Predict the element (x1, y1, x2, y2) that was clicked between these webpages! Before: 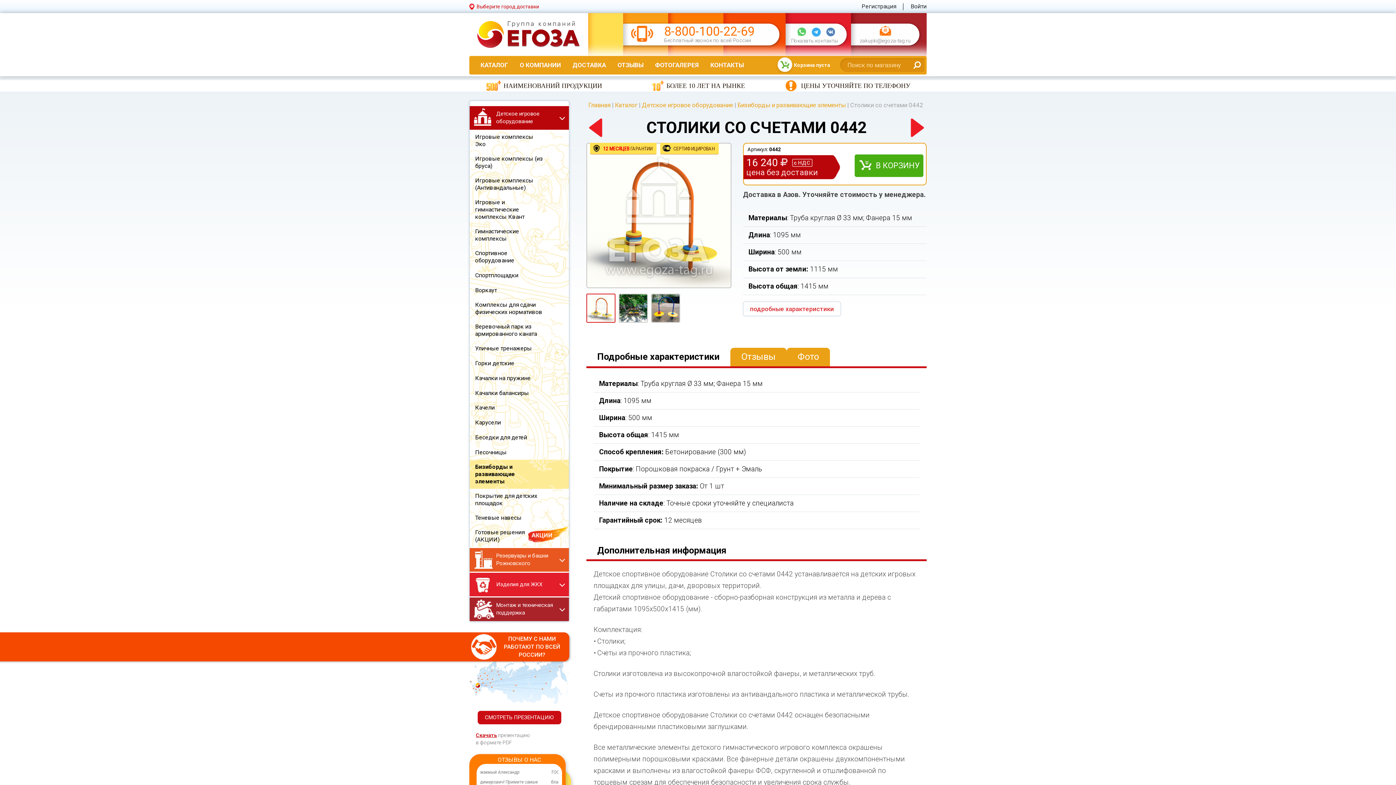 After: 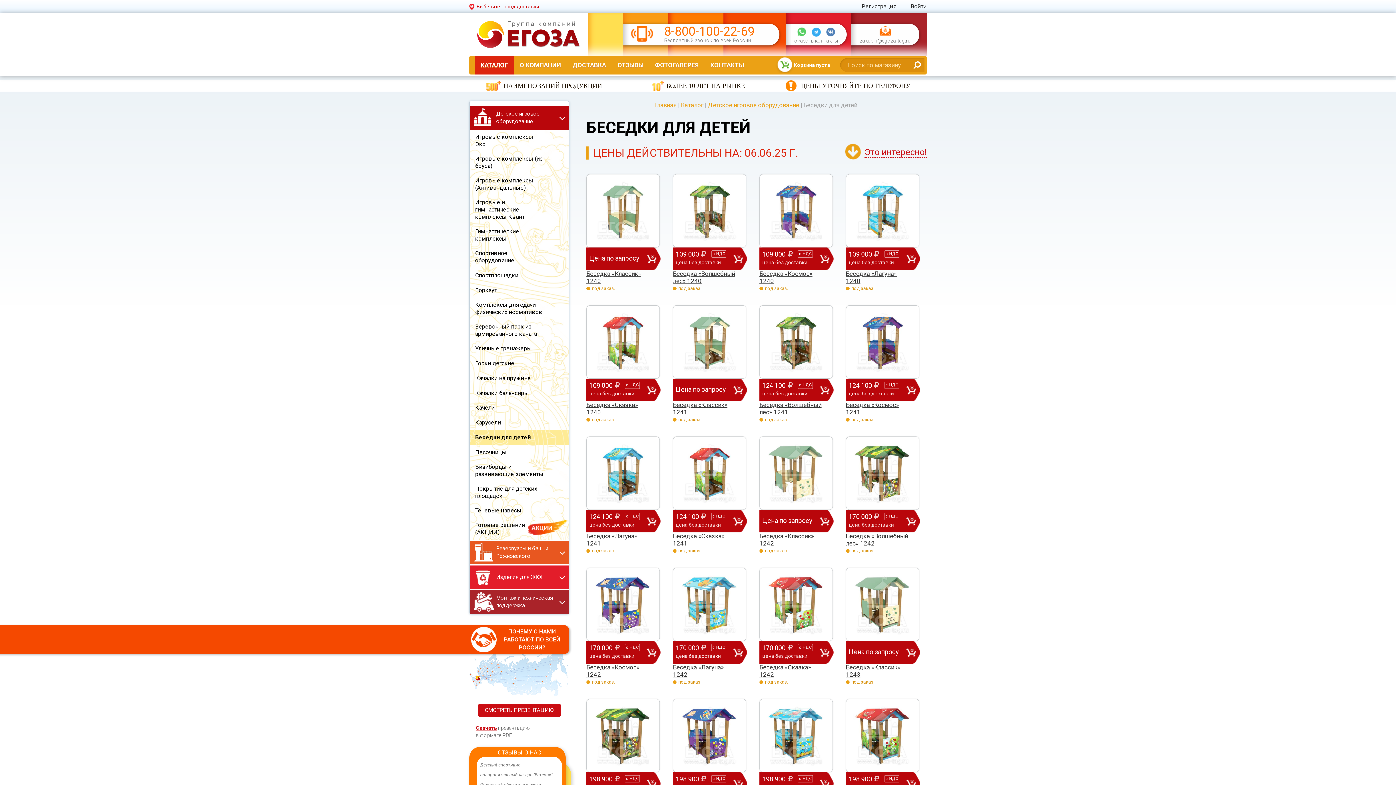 Action: label: Беседки для детей bbox: (469, 430, 569, 445)